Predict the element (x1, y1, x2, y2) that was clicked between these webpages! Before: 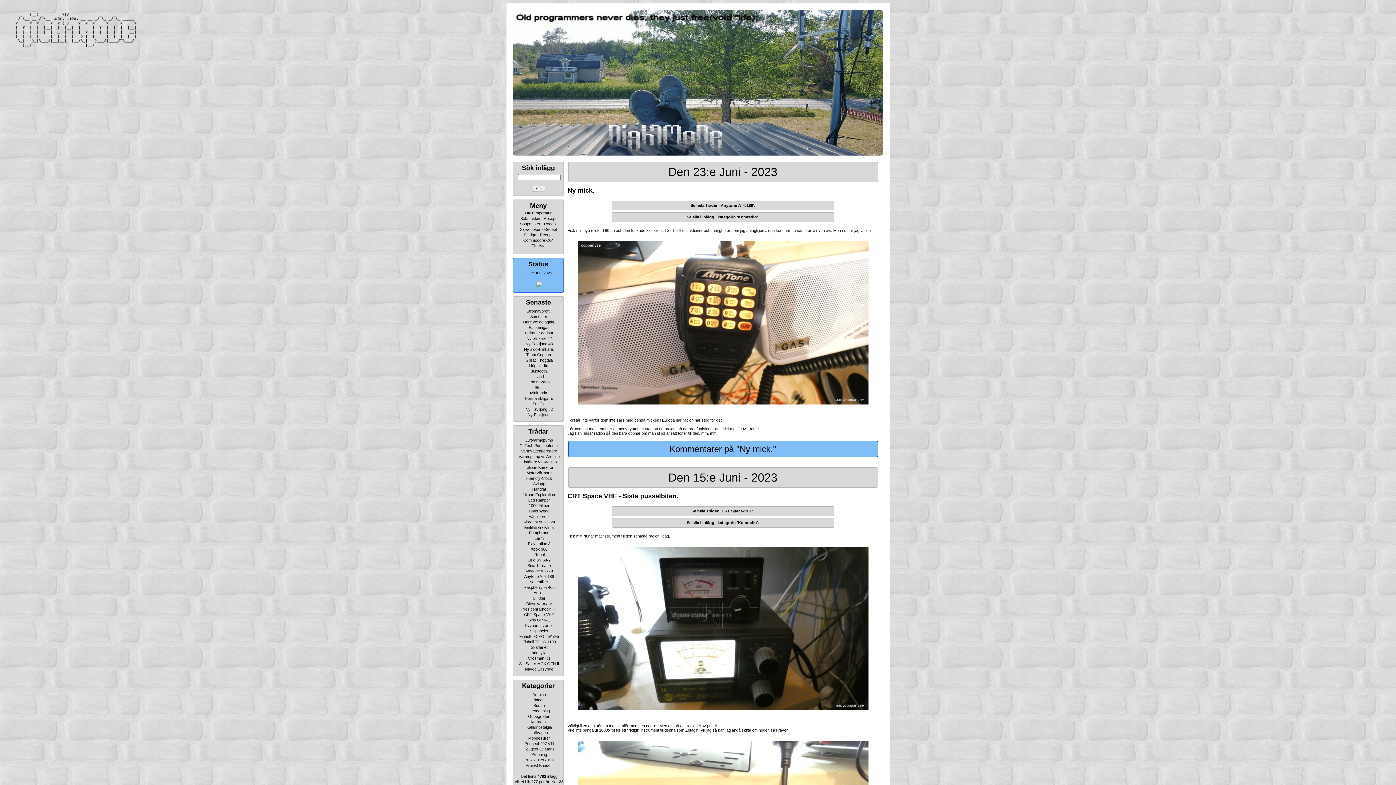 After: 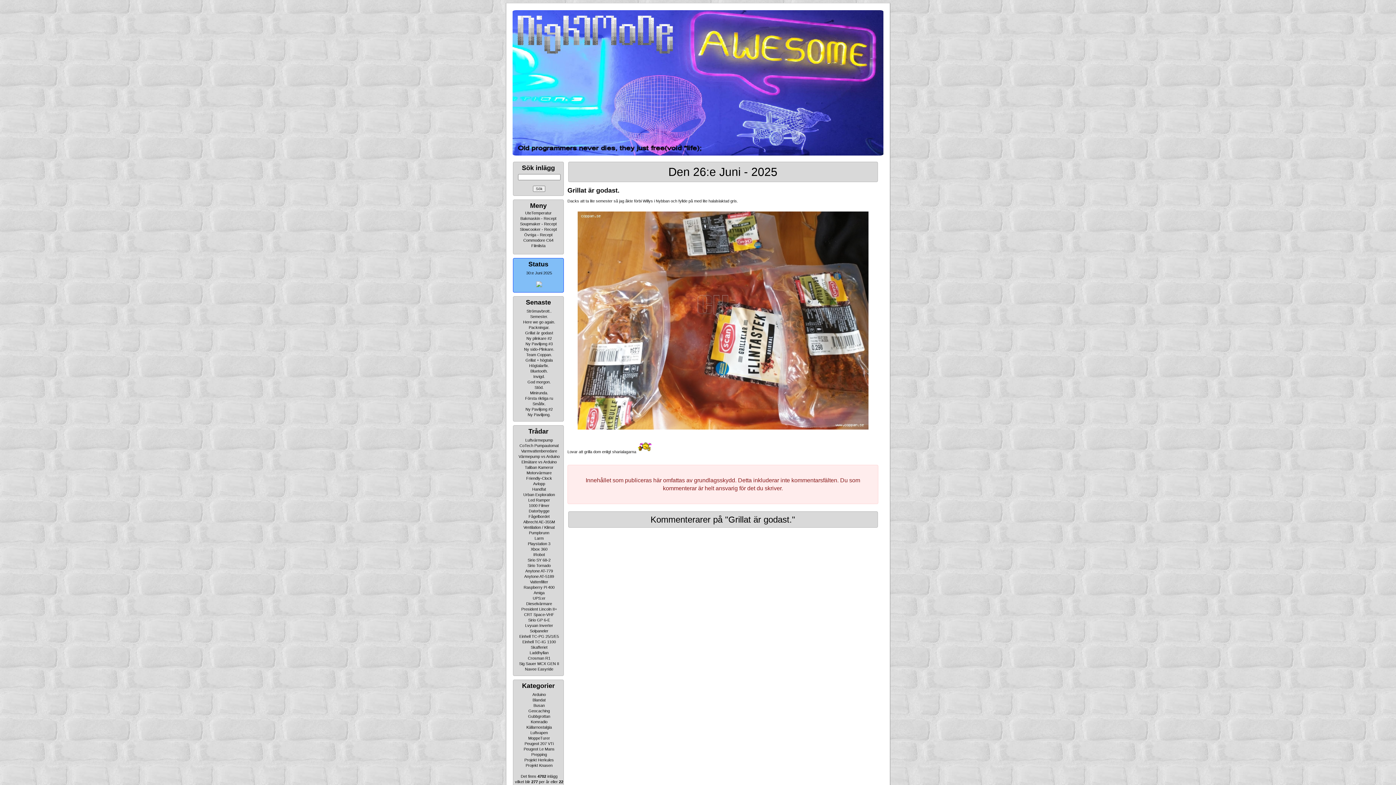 Action: bbox: (525, 330, 553, 335) label: Grillat är godast